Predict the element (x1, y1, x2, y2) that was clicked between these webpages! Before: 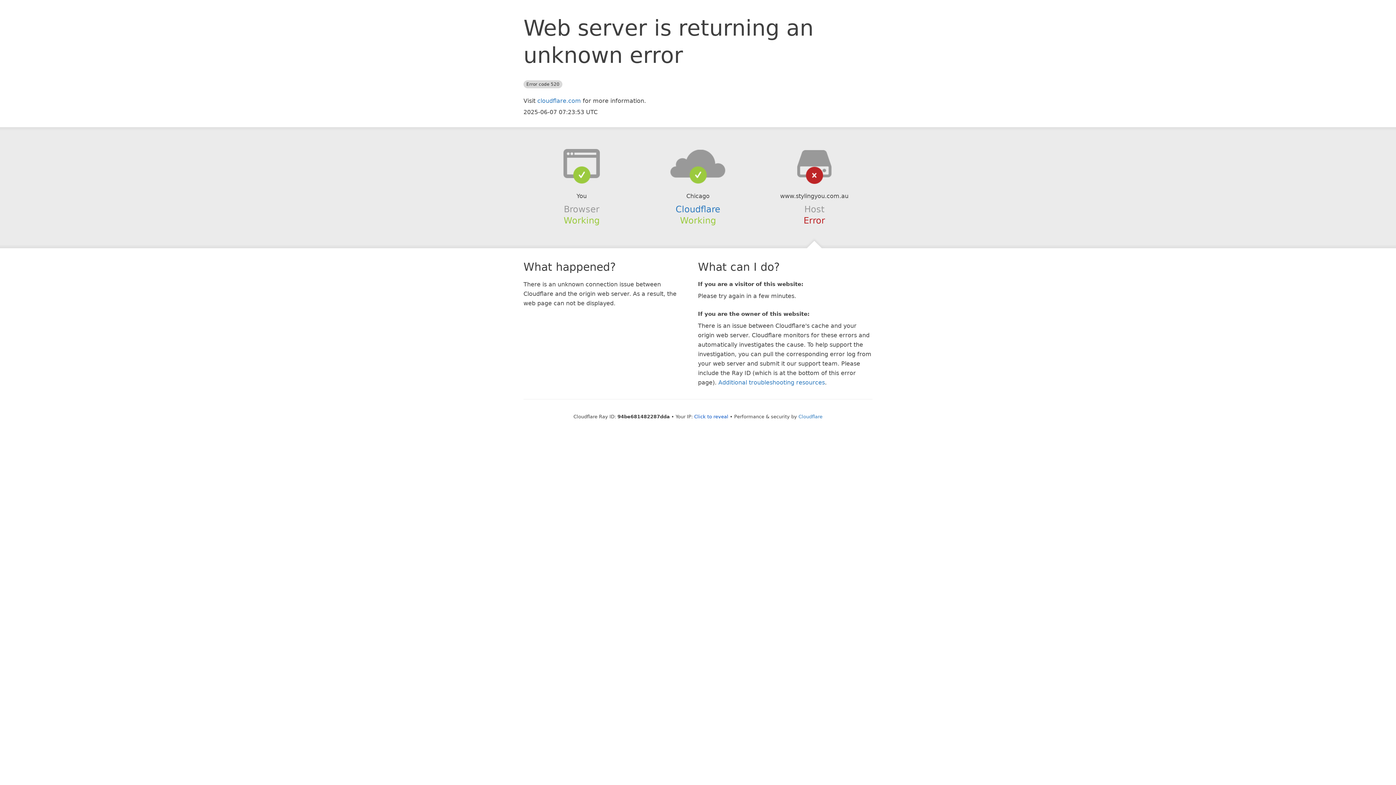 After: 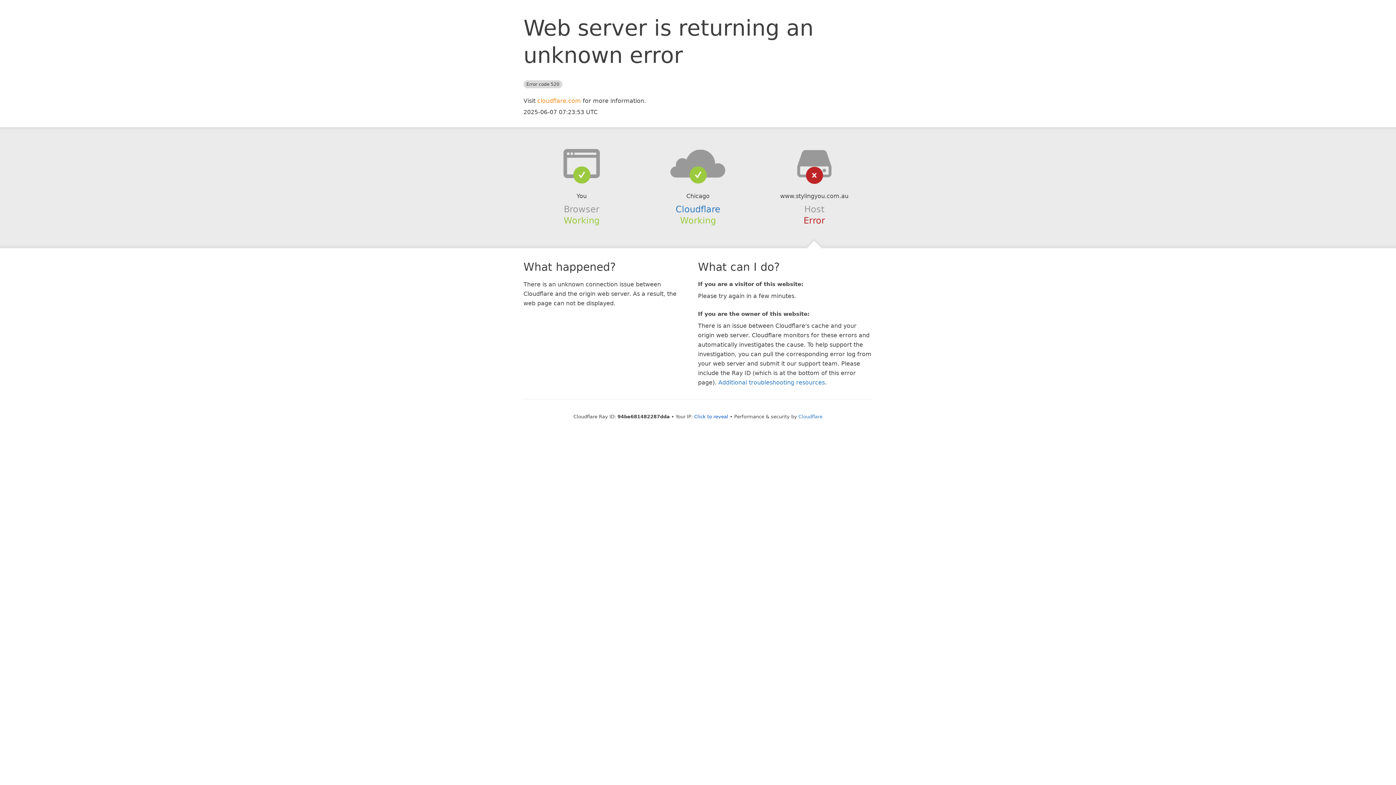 Action: bbox: (537, 97, 581, 104) label: cloudflare.com